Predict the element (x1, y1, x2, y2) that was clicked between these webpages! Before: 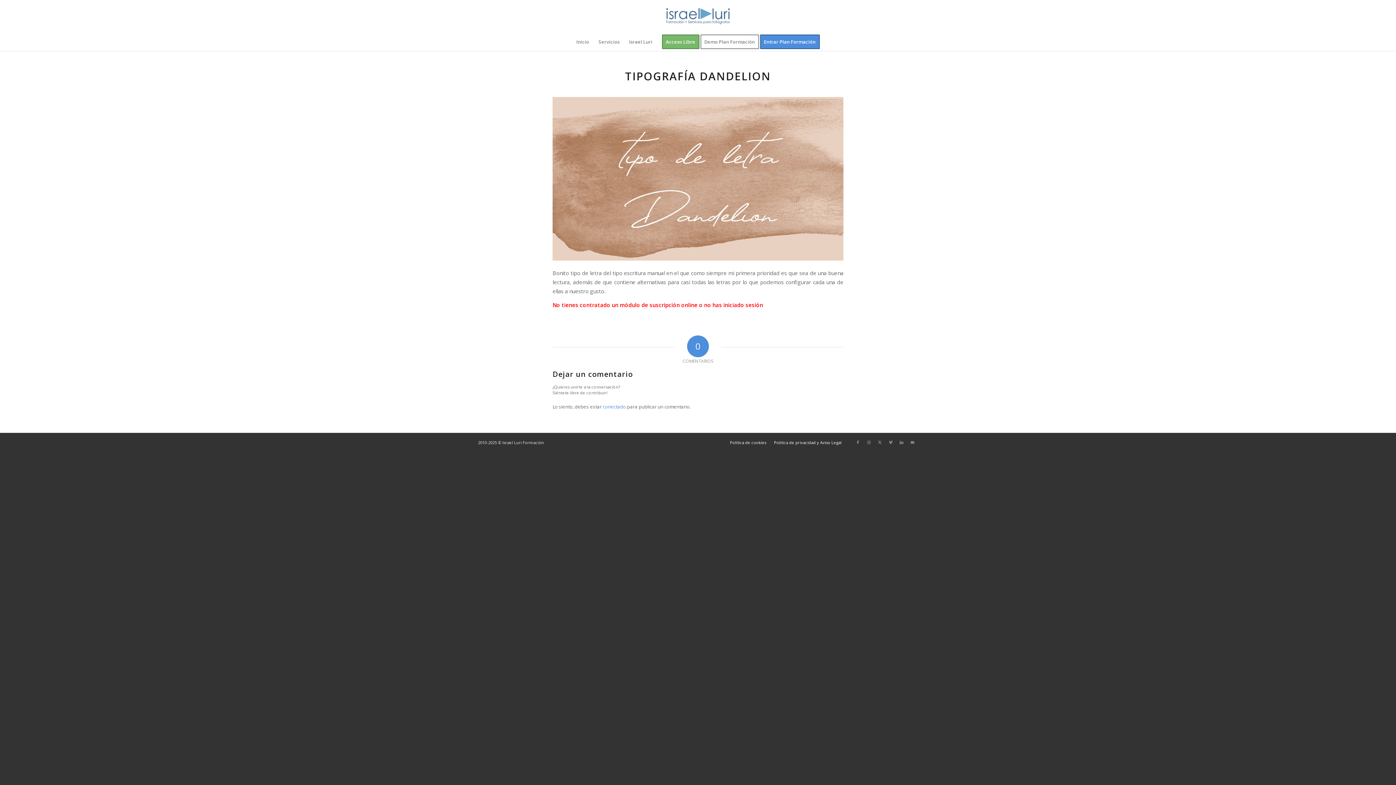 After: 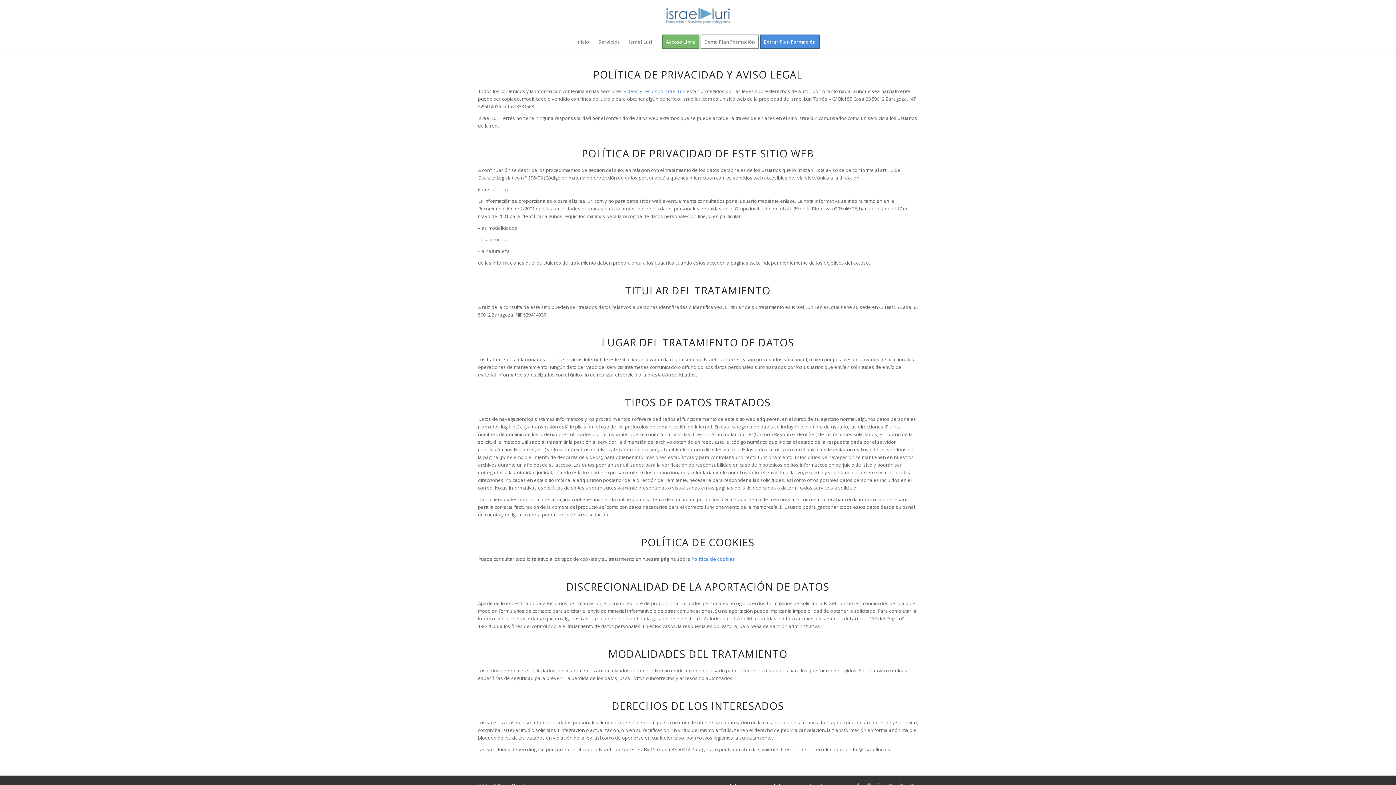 Action: bbox: (774, 440, 841, 445) label: Política de privacidad y Aviso Legal